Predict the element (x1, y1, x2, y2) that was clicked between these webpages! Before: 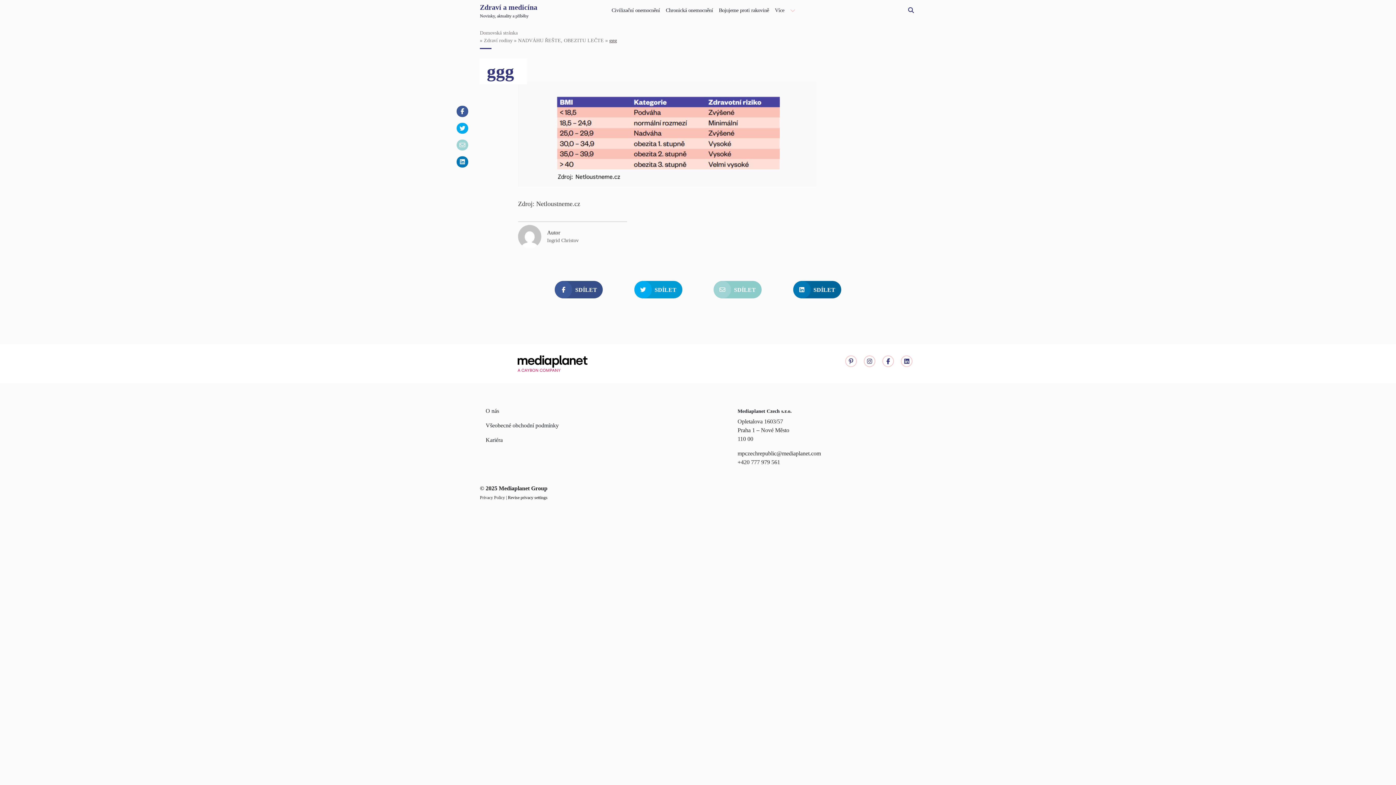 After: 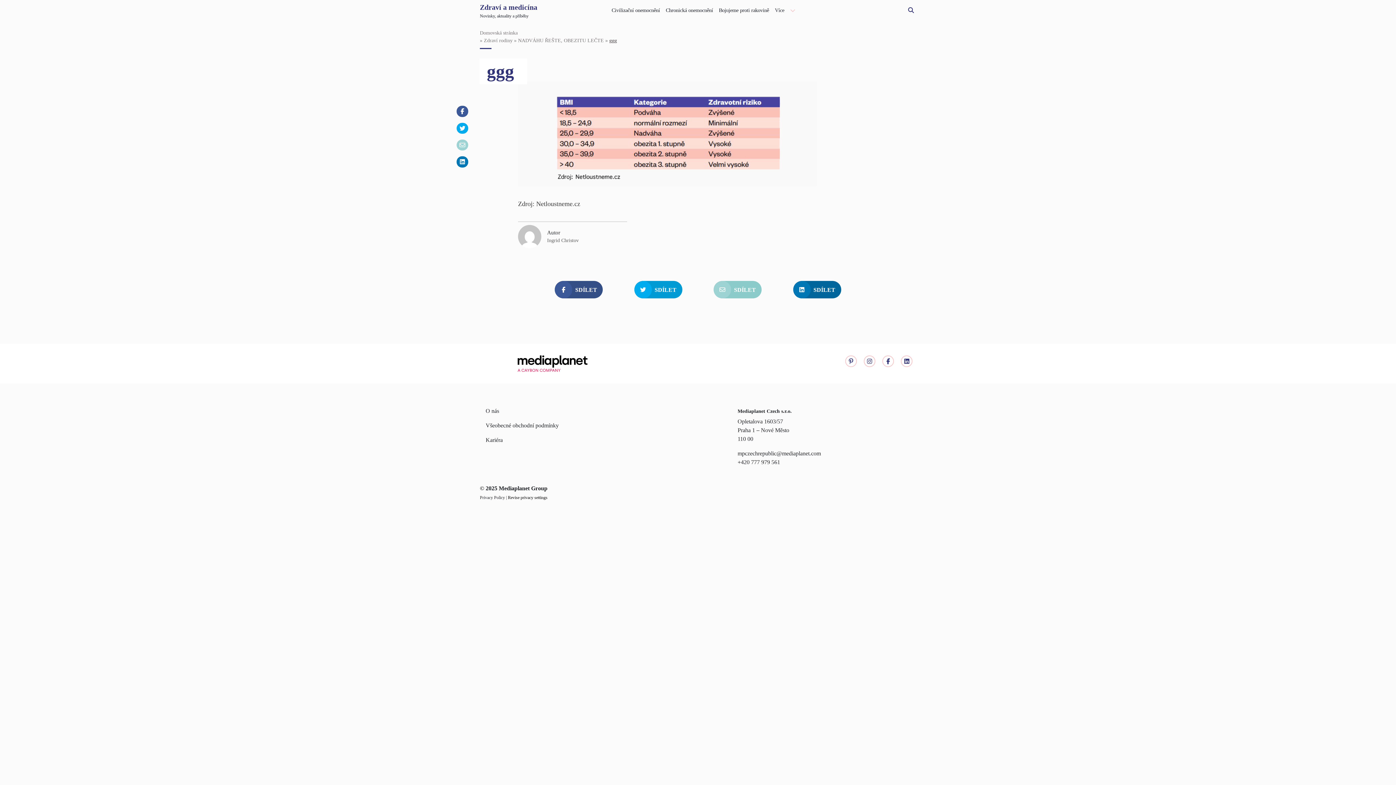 Action: bbox: (485, 421, 558, 430) label: Všeobecné obchodní podmínky